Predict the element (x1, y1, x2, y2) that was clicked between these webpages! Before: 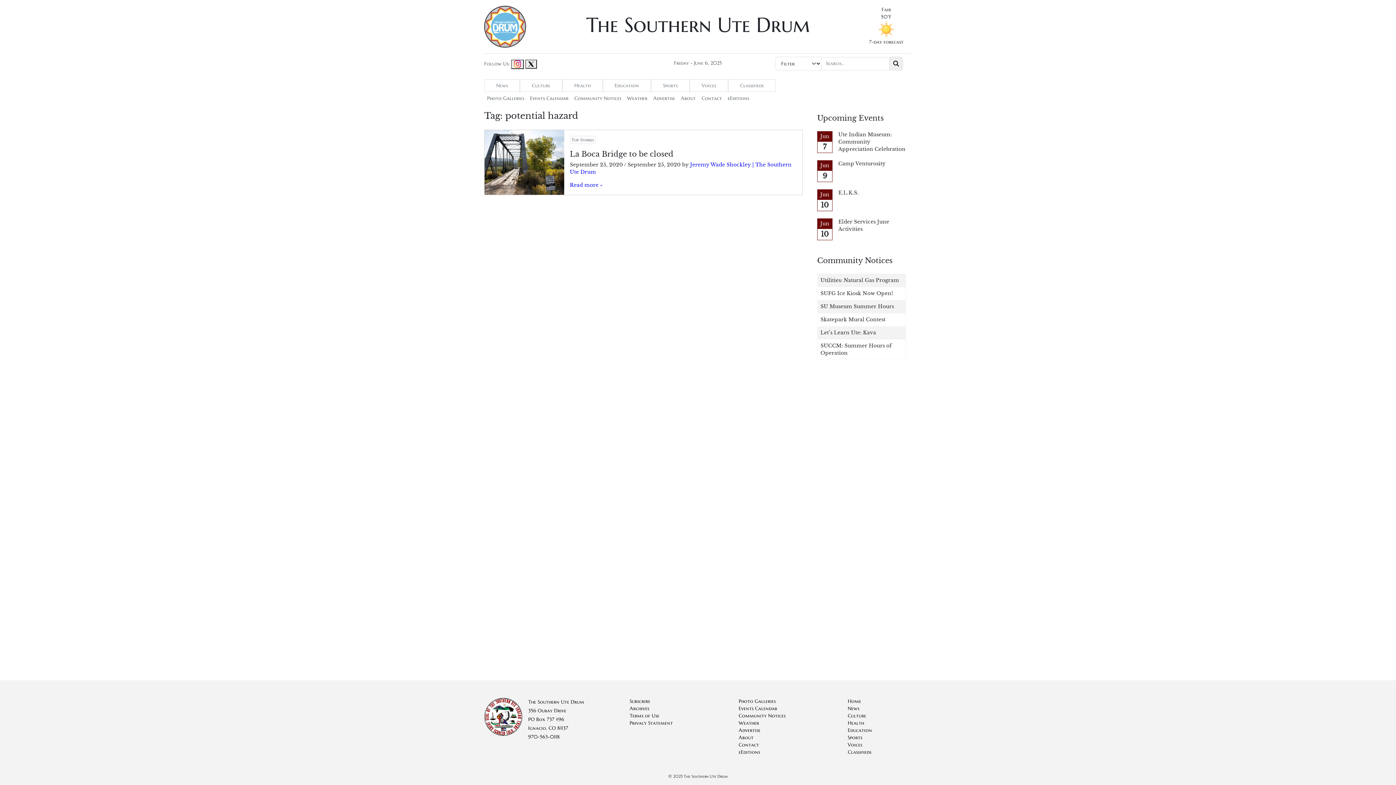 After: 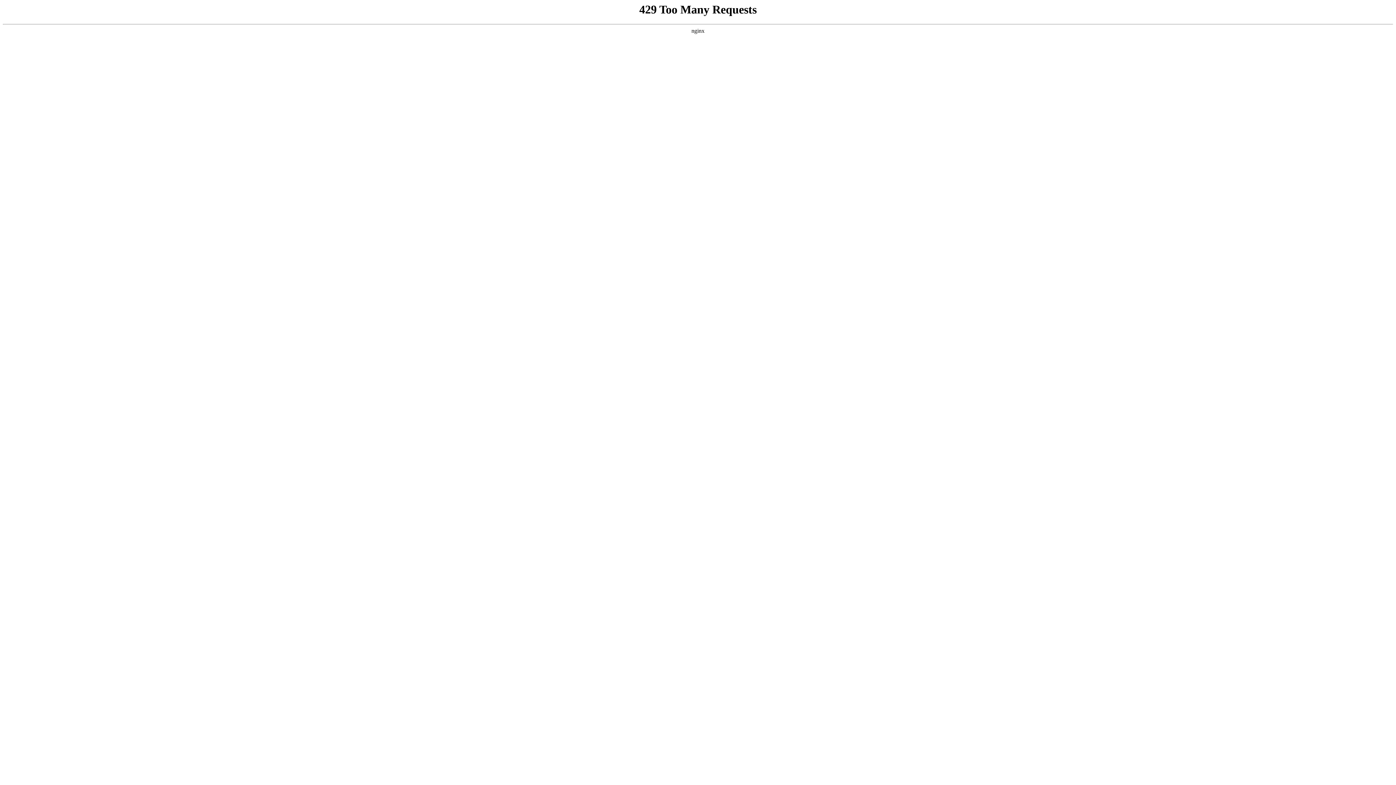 Action: bbox: (487, 95, 524, 102) label: Photo Galleries